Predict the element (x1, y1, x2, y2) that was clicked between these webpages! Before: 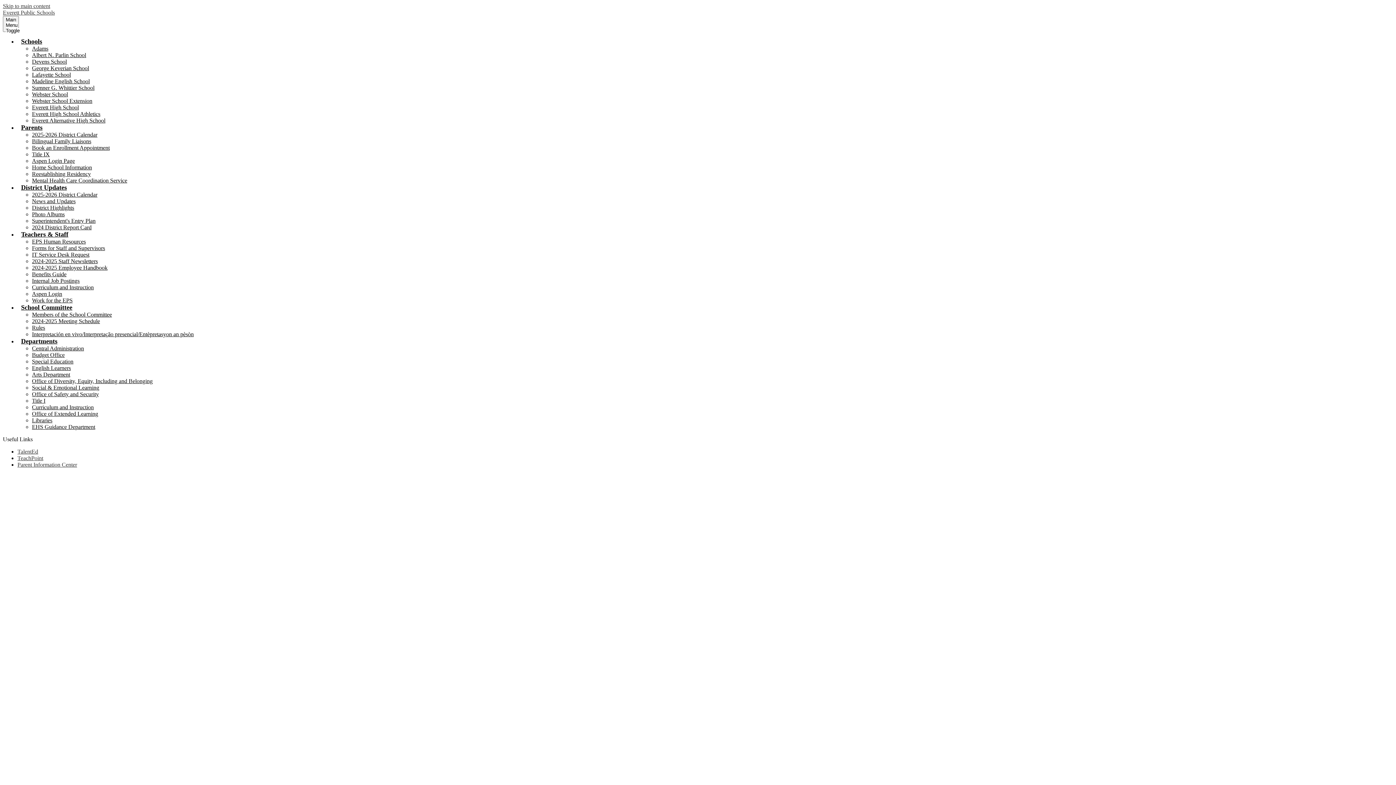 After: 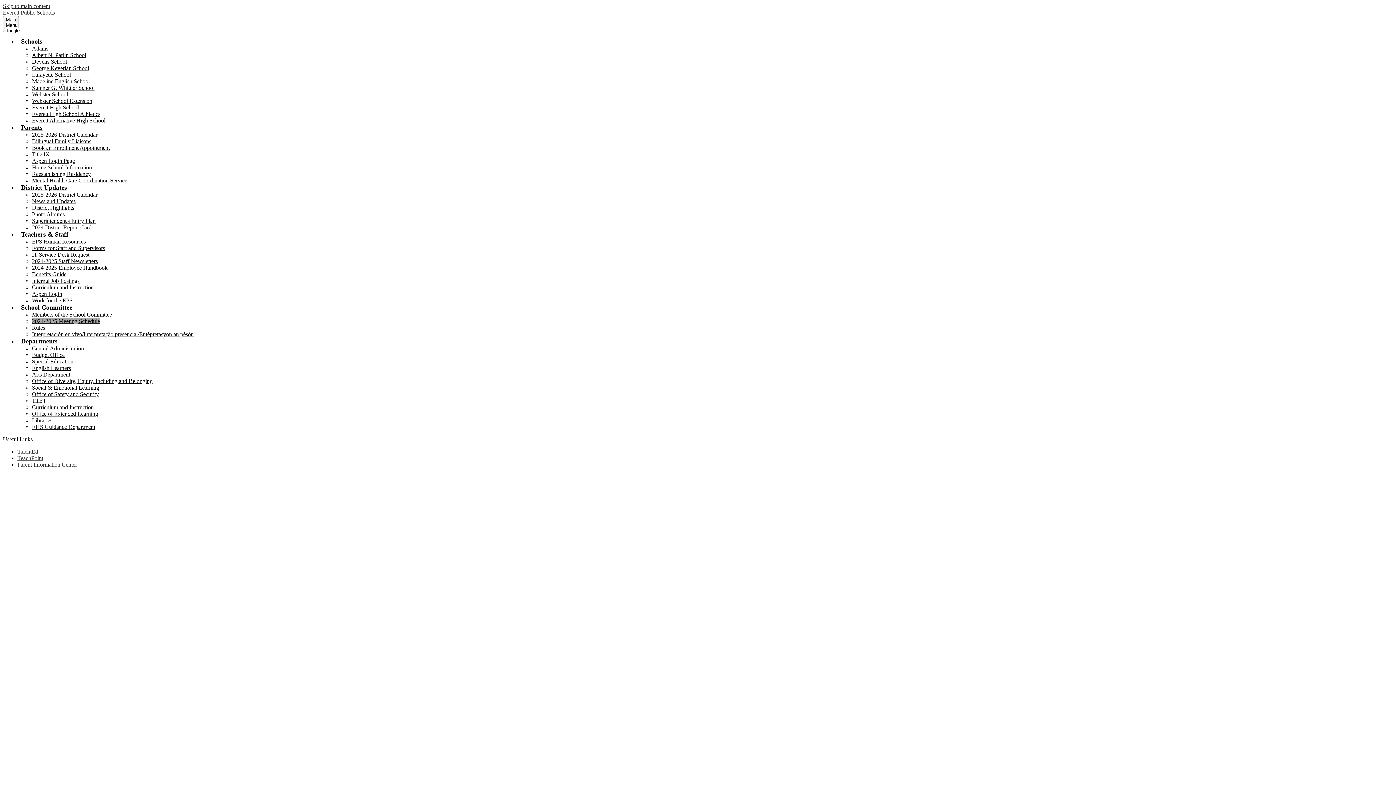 Action: label: 2024-2025 Meeting Schedule bbox: (32, 318, 100, 324)